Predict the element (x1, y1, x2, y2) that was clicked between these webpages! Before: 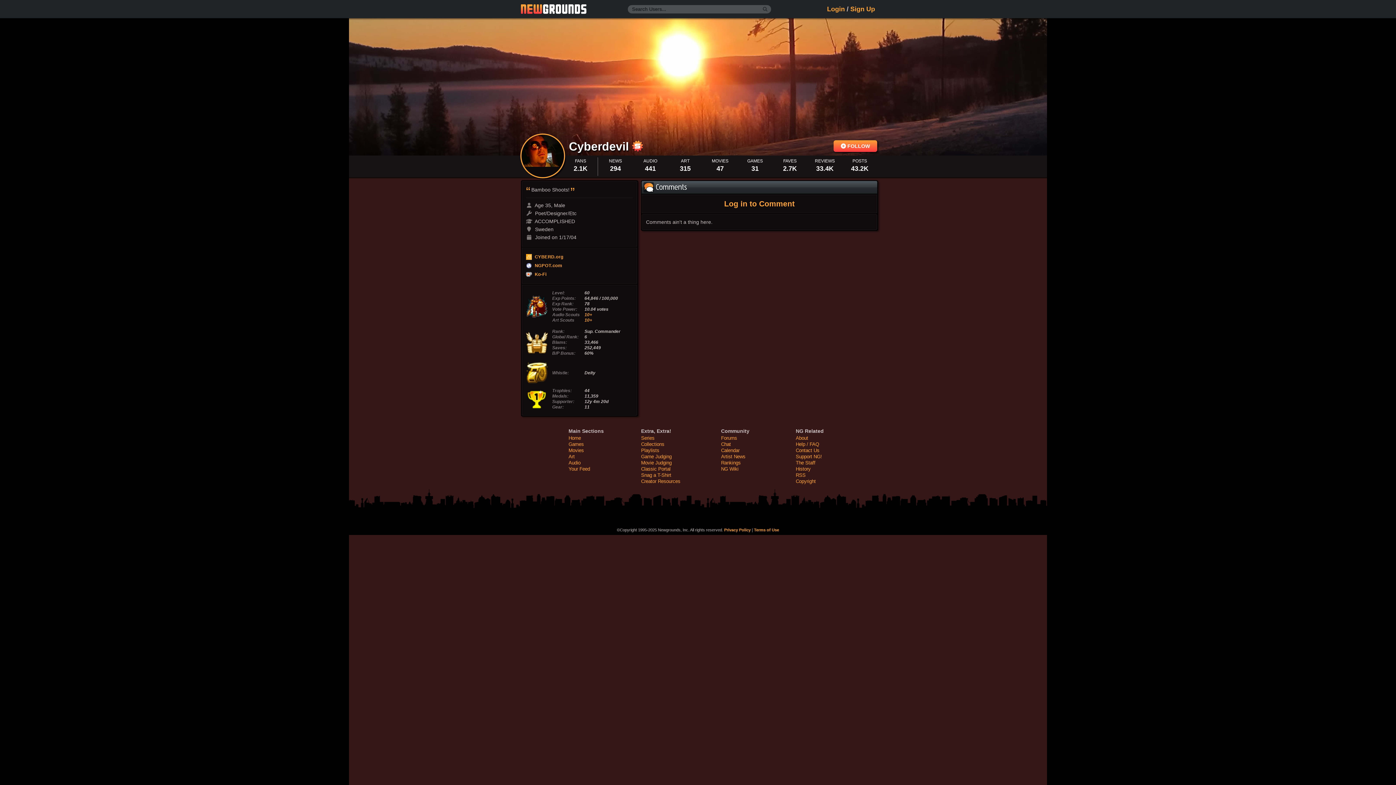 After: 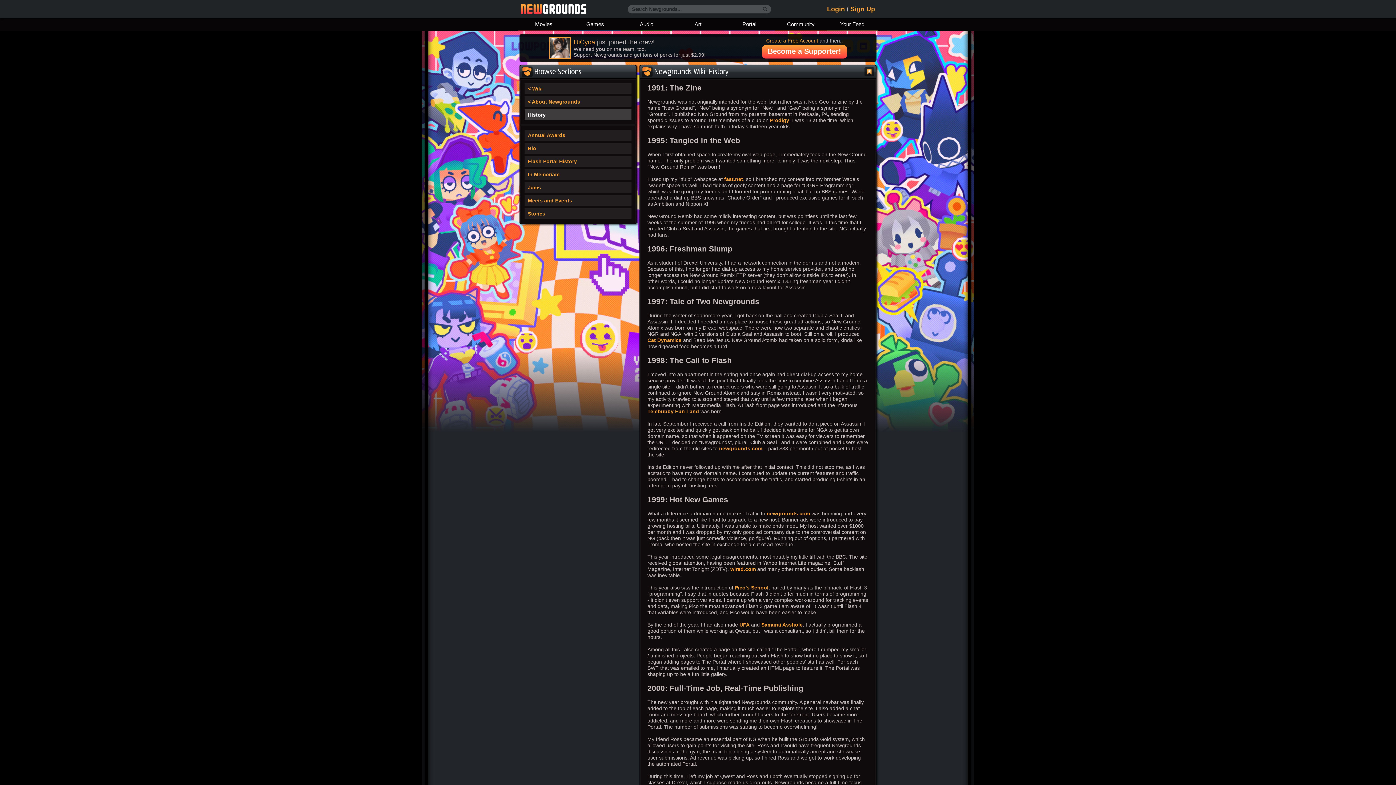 Action: bbox: (796, 466, 810, 472) label: History